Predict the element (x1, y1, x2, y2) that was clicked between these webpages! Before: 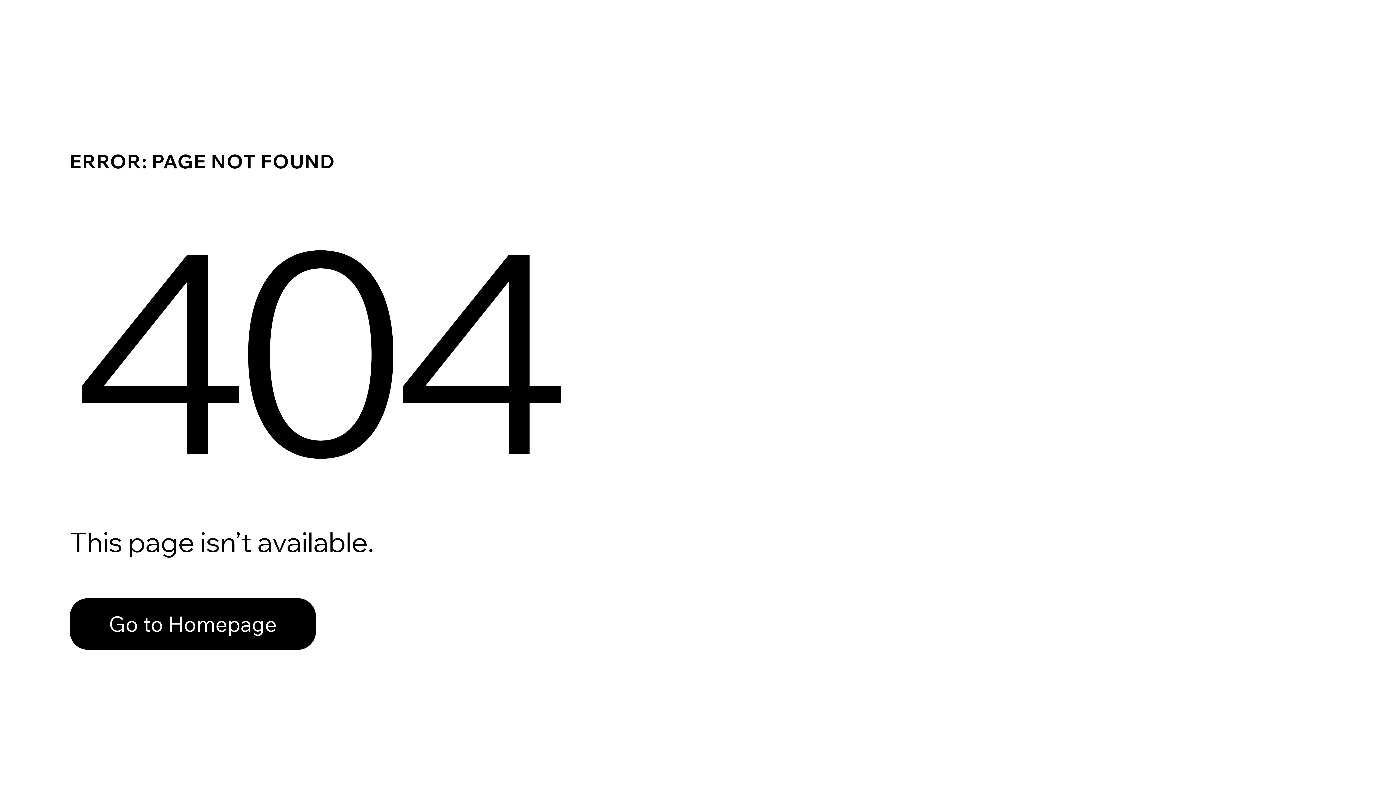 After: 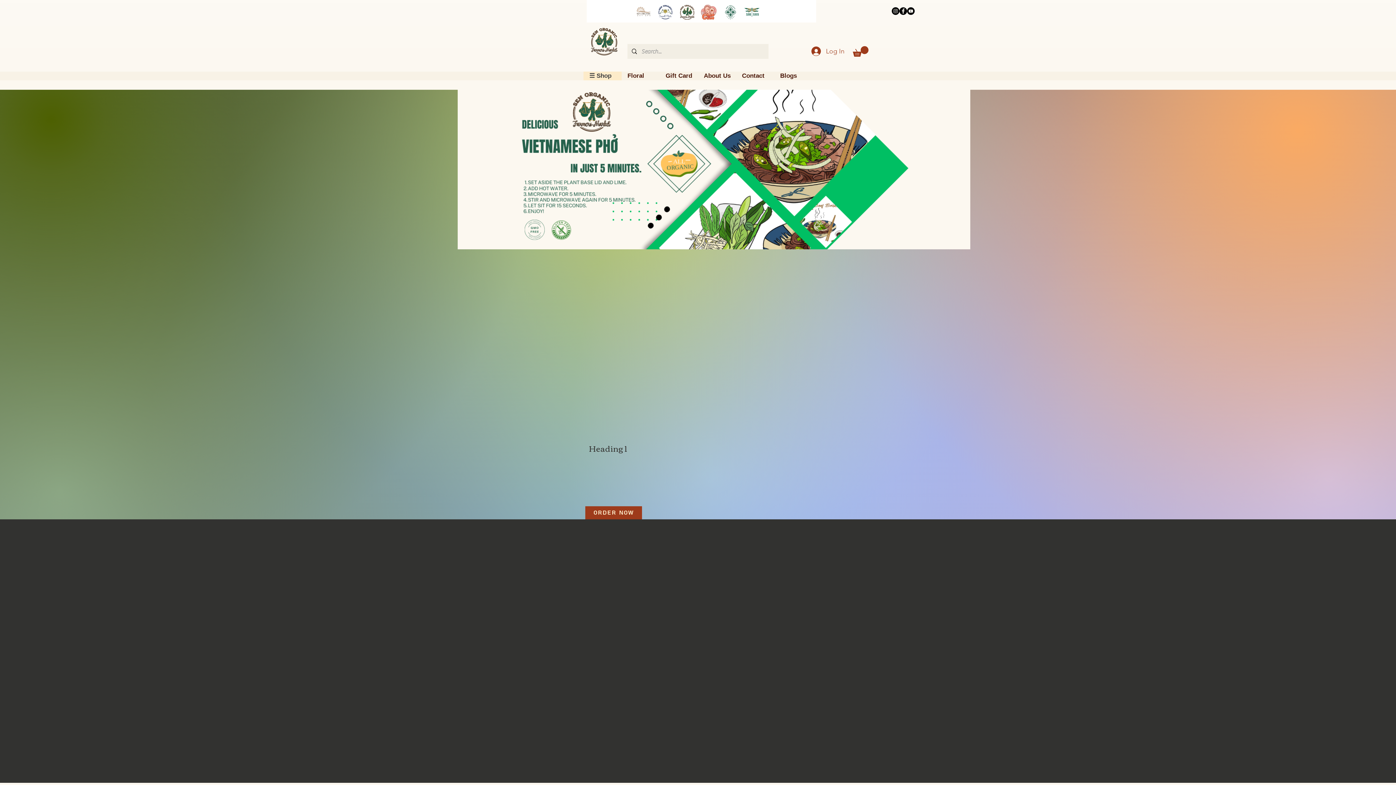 Action: label: Go to Homepage bbox: (69, 598, 316, 650)